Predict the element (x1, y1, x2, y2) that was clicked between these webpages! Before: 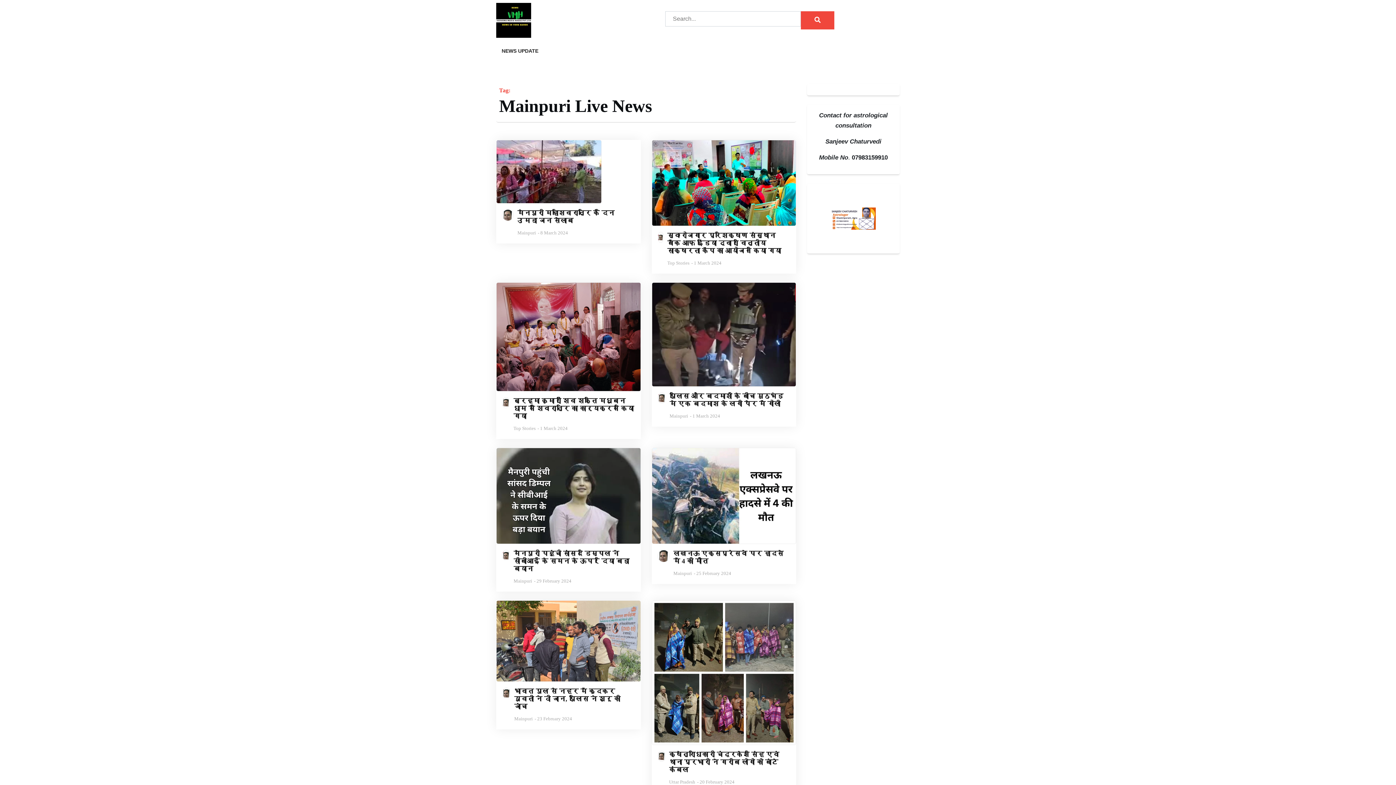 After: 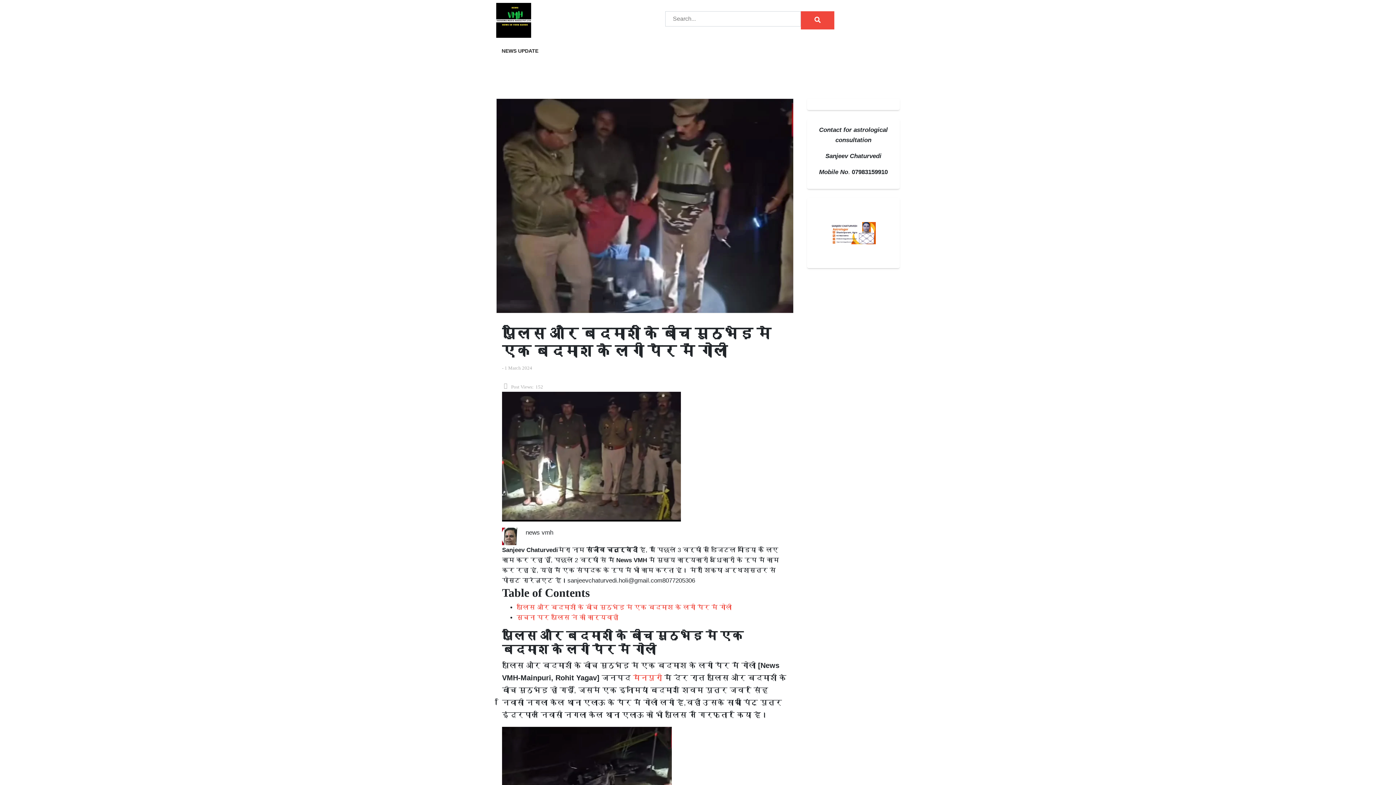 Action: label: पुलिस और बदमाशों के बीच मुठभेड़ मे एक बदमाश के लगी पैर में गोली bbox: (669, 392, 790, 408)